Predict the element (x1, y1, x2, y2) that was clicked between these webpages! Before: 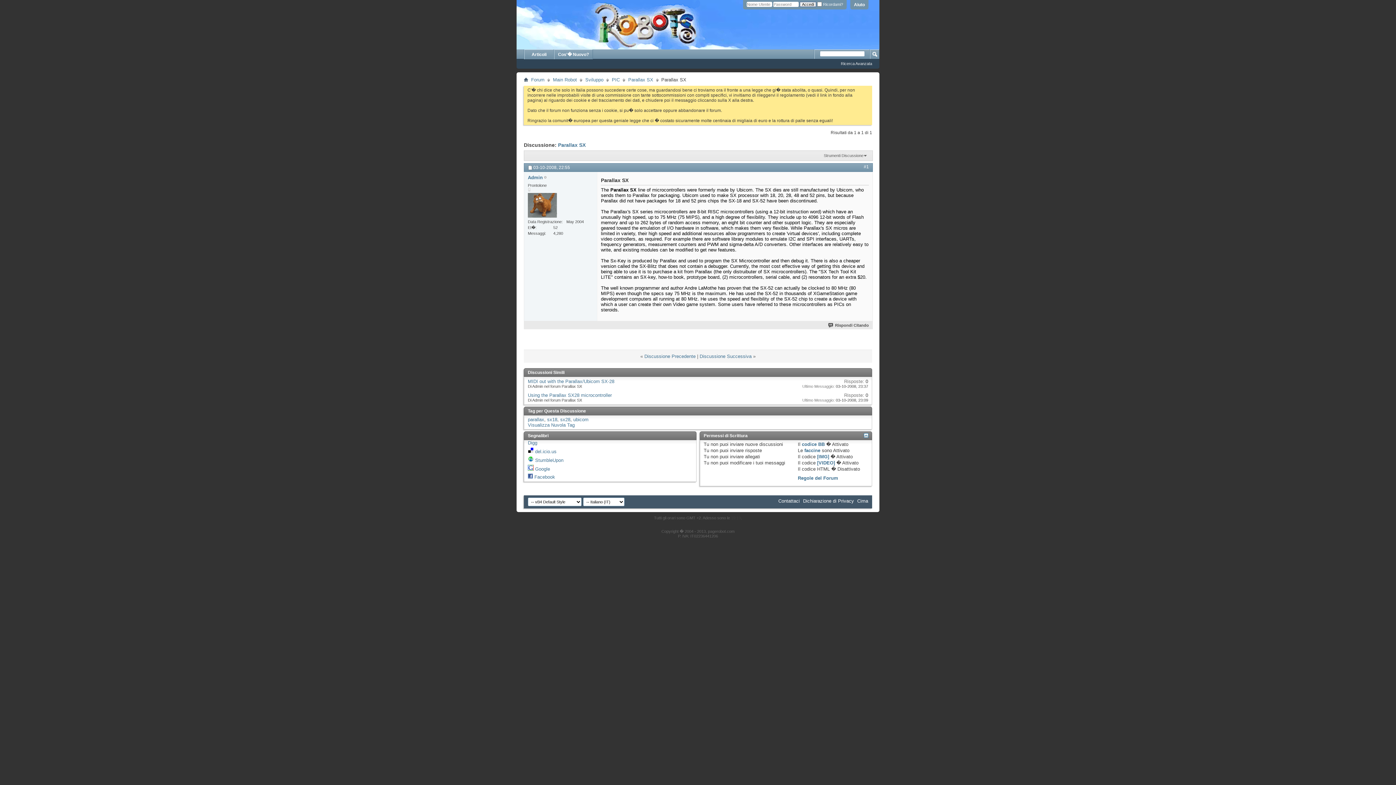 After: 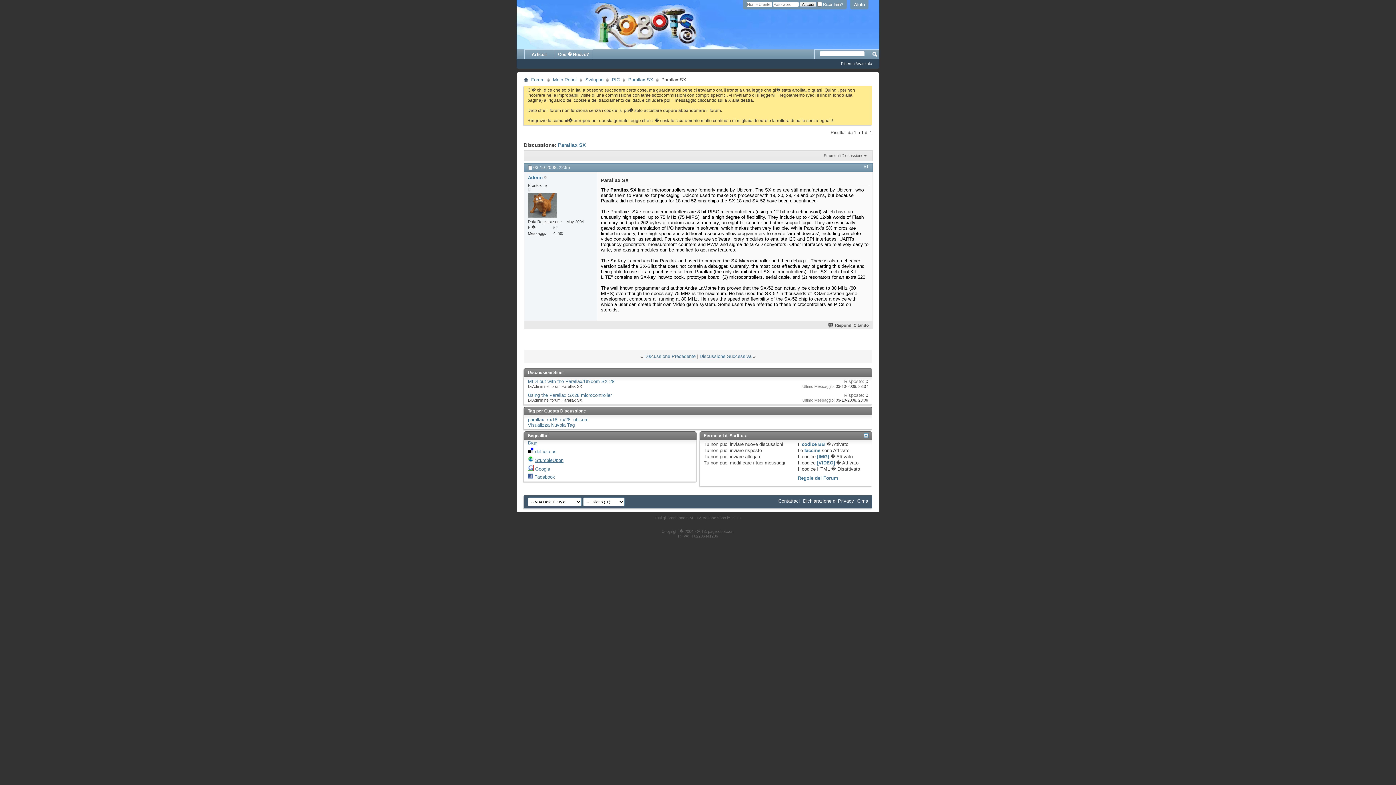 Action: label: StumbleUpon bbox: (535, 457, 563, 463)